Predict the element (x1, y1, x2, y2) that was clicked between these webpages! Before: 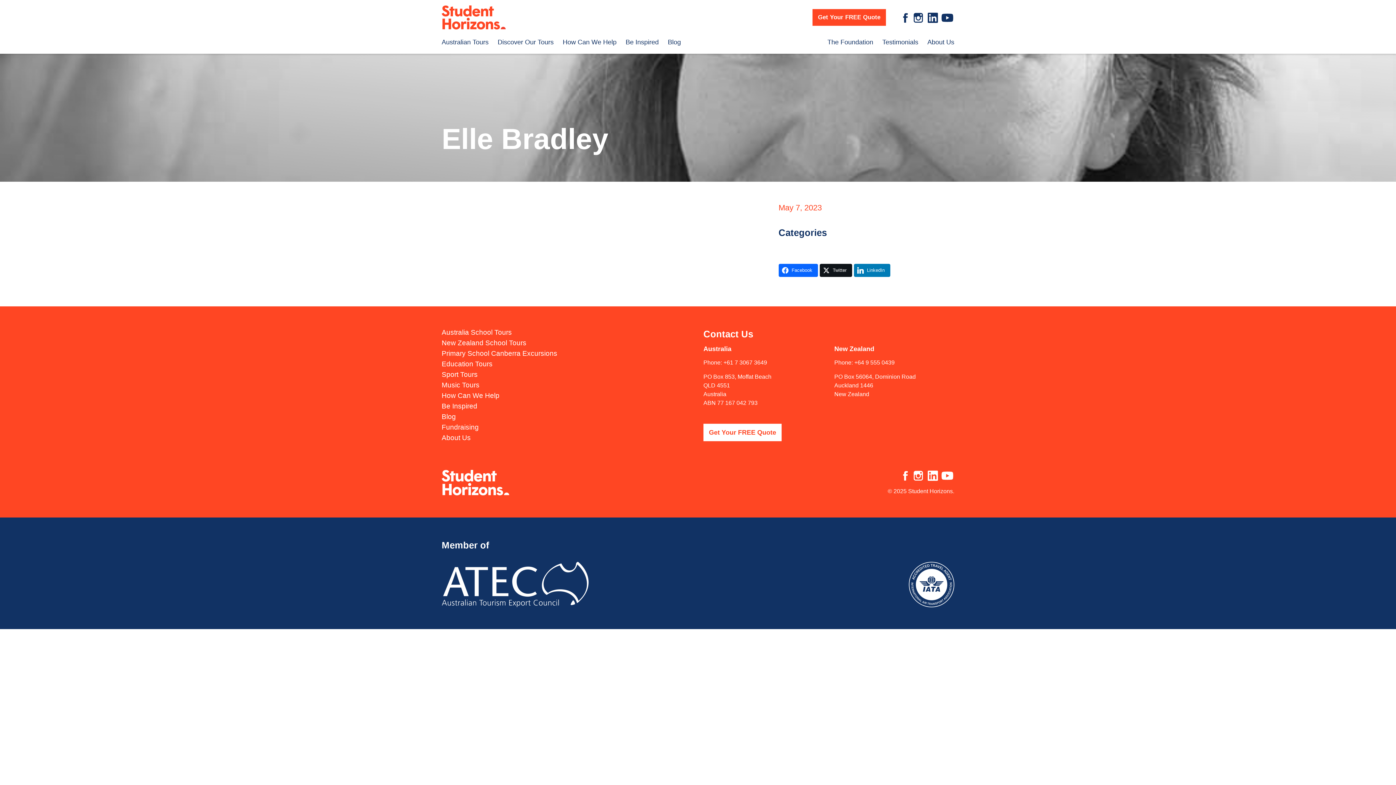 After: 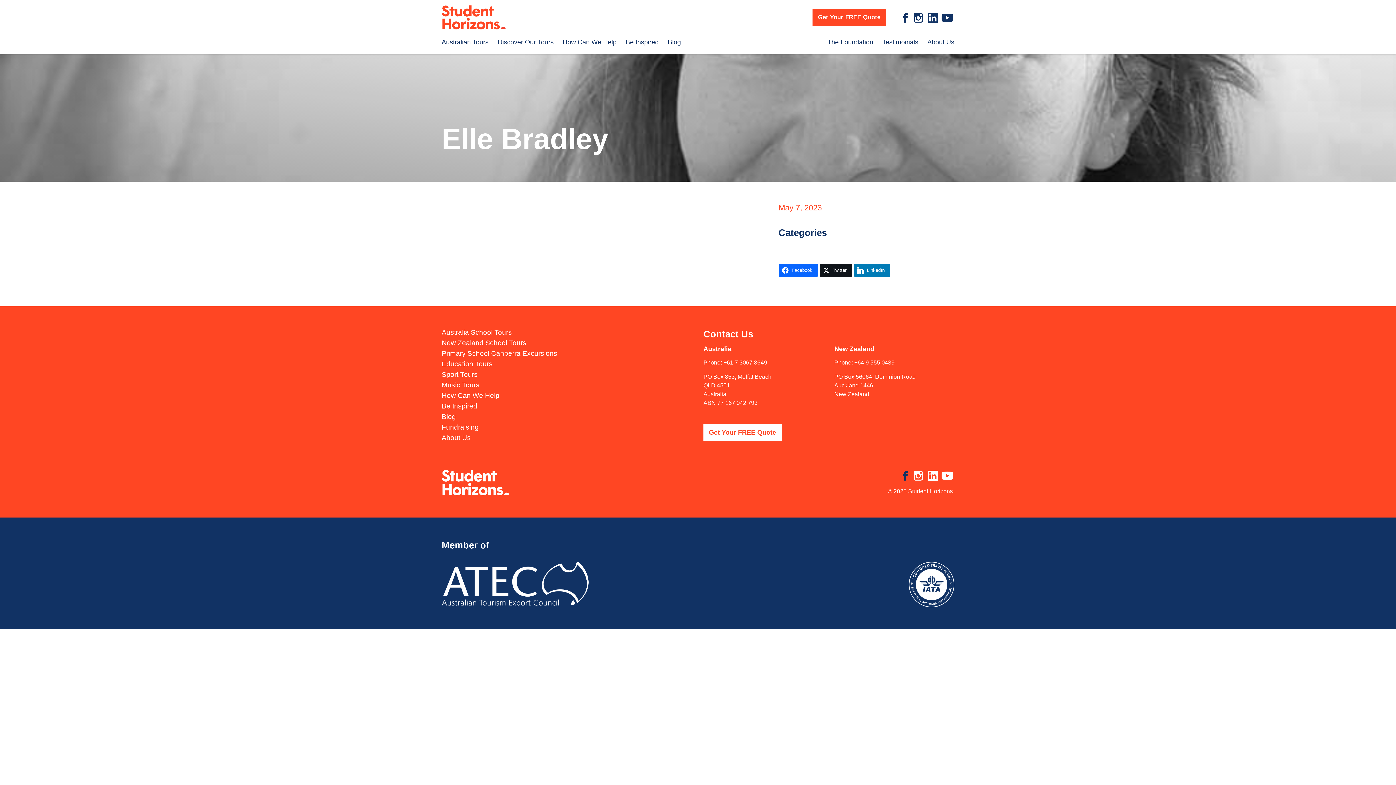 Action: bbox: (899, 470, 909, 481)